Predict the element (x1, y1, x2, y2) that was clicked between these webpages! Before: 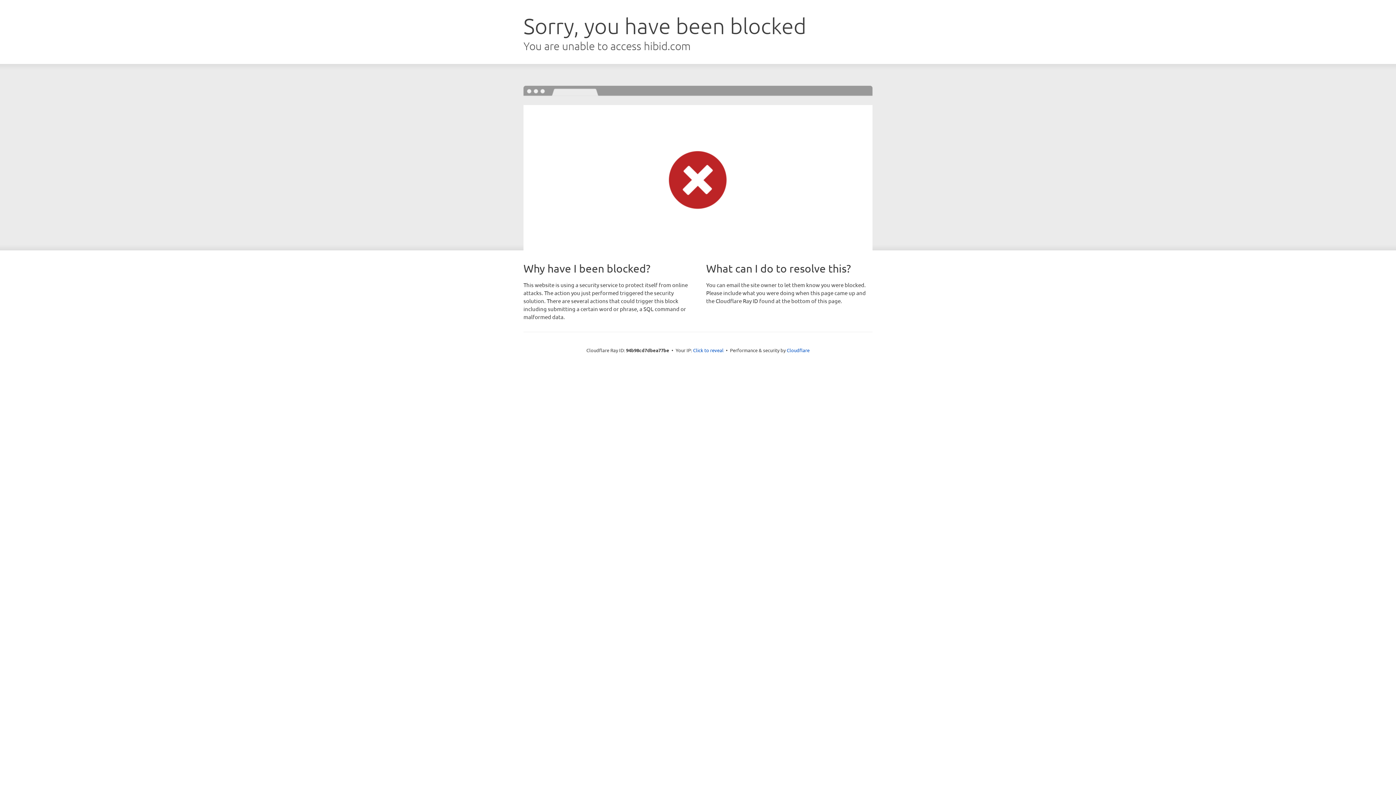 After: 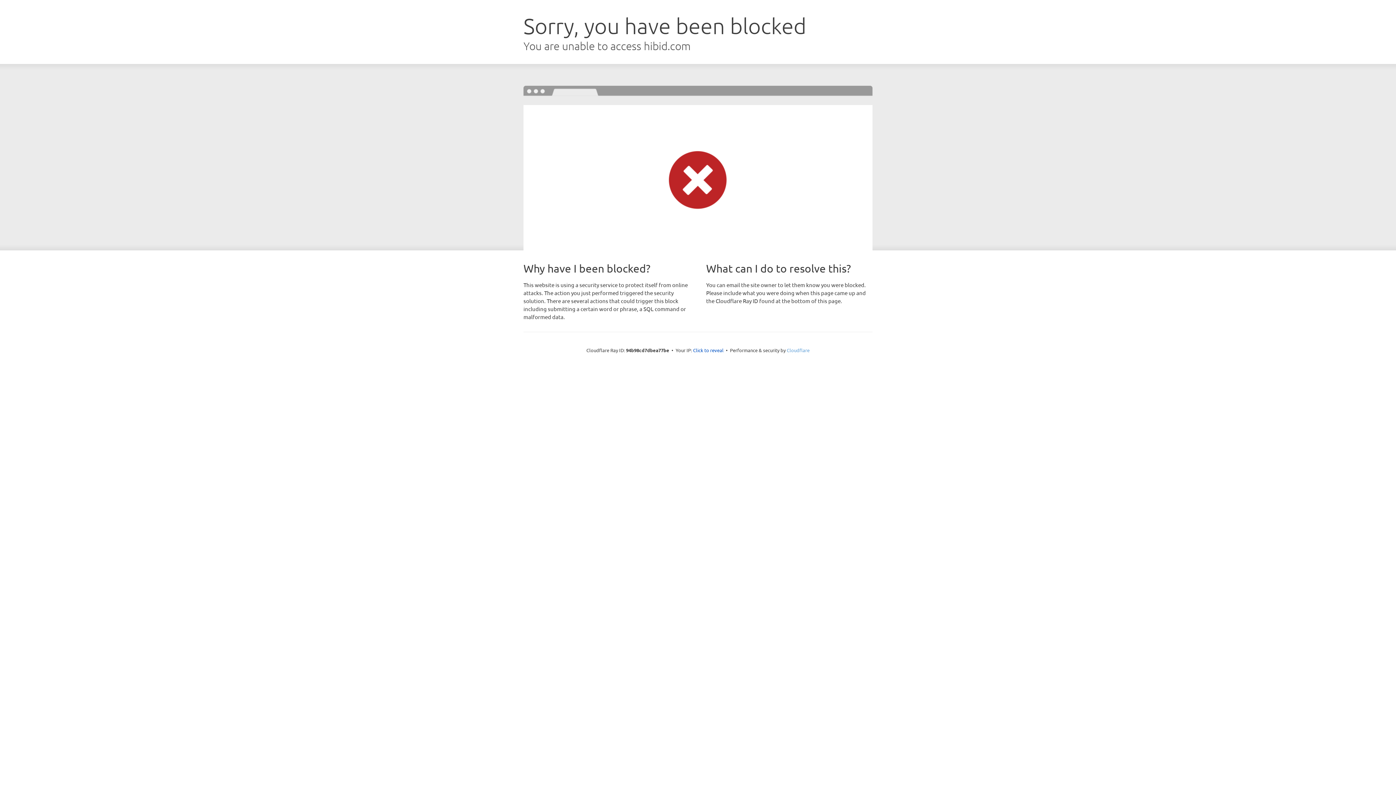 Action: label: Cloudflare bbox: (786, 347, 809, 353)